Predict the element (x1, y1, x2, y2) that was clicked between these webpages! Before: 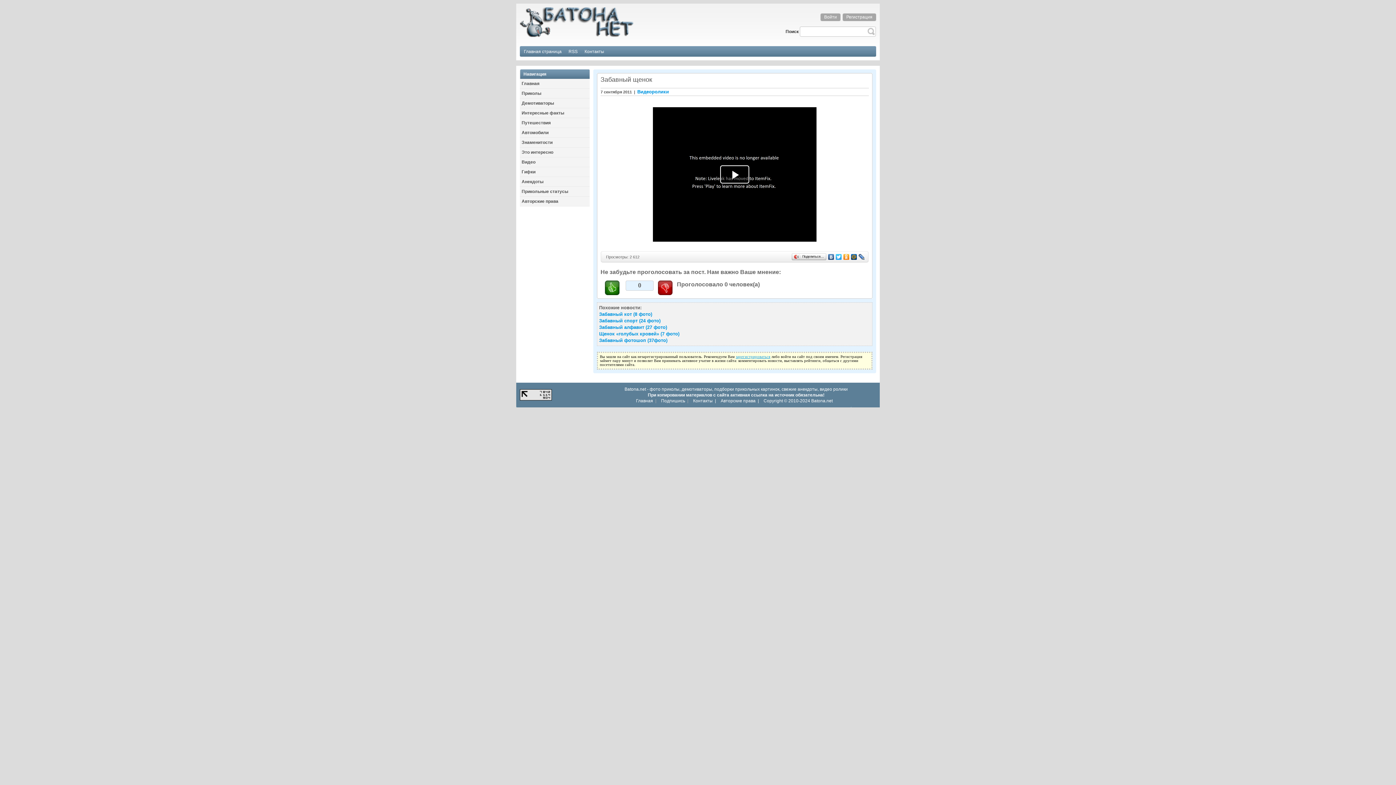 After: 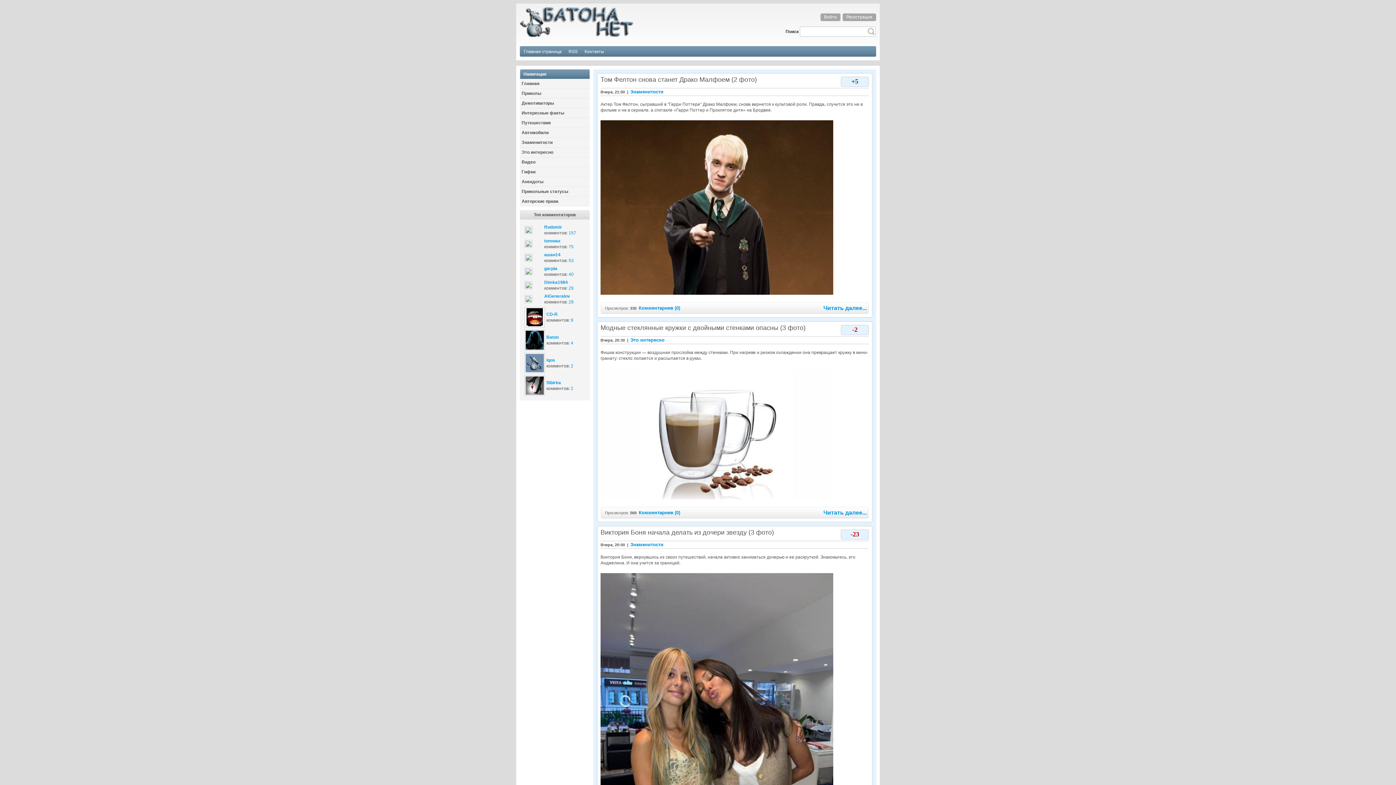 Action: bbox: (520, 78, 589, 88) label: Главная